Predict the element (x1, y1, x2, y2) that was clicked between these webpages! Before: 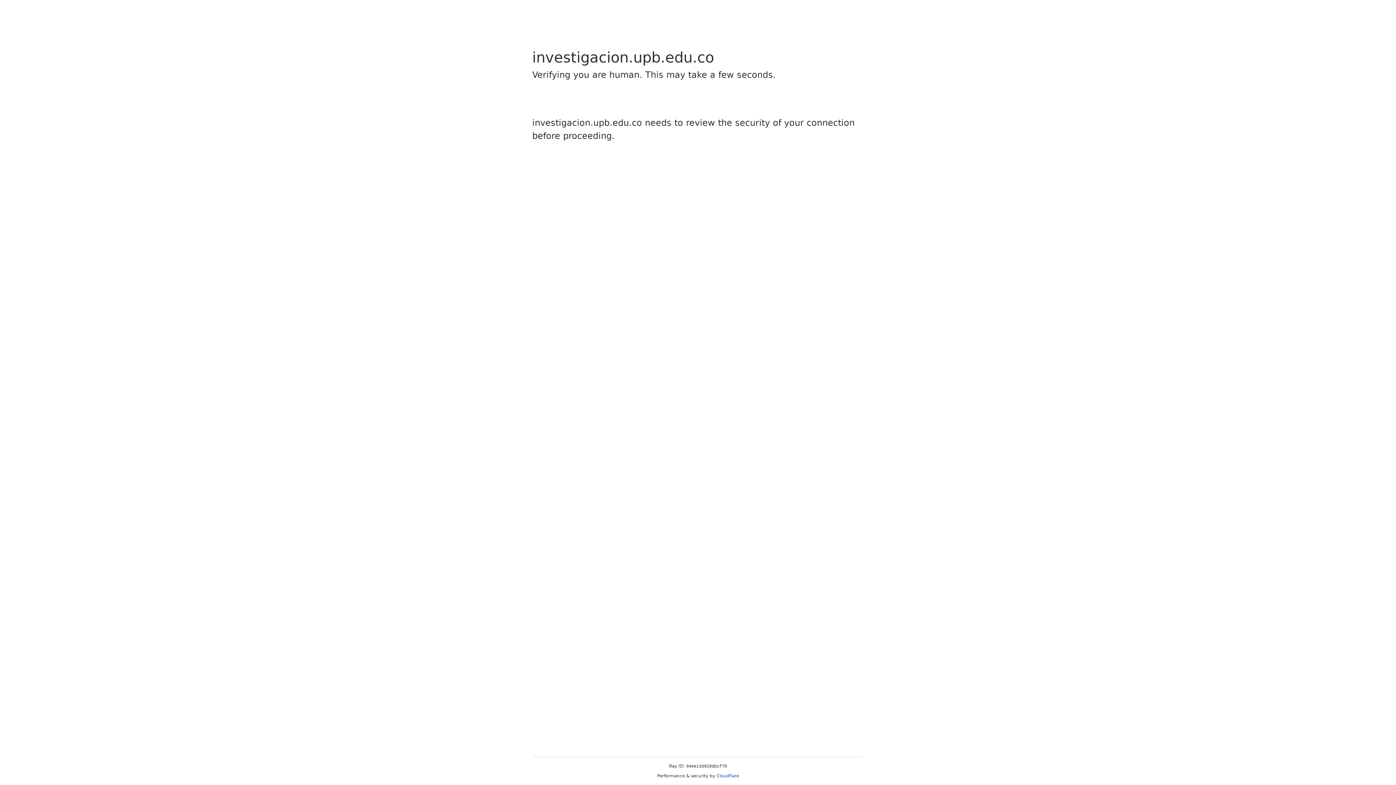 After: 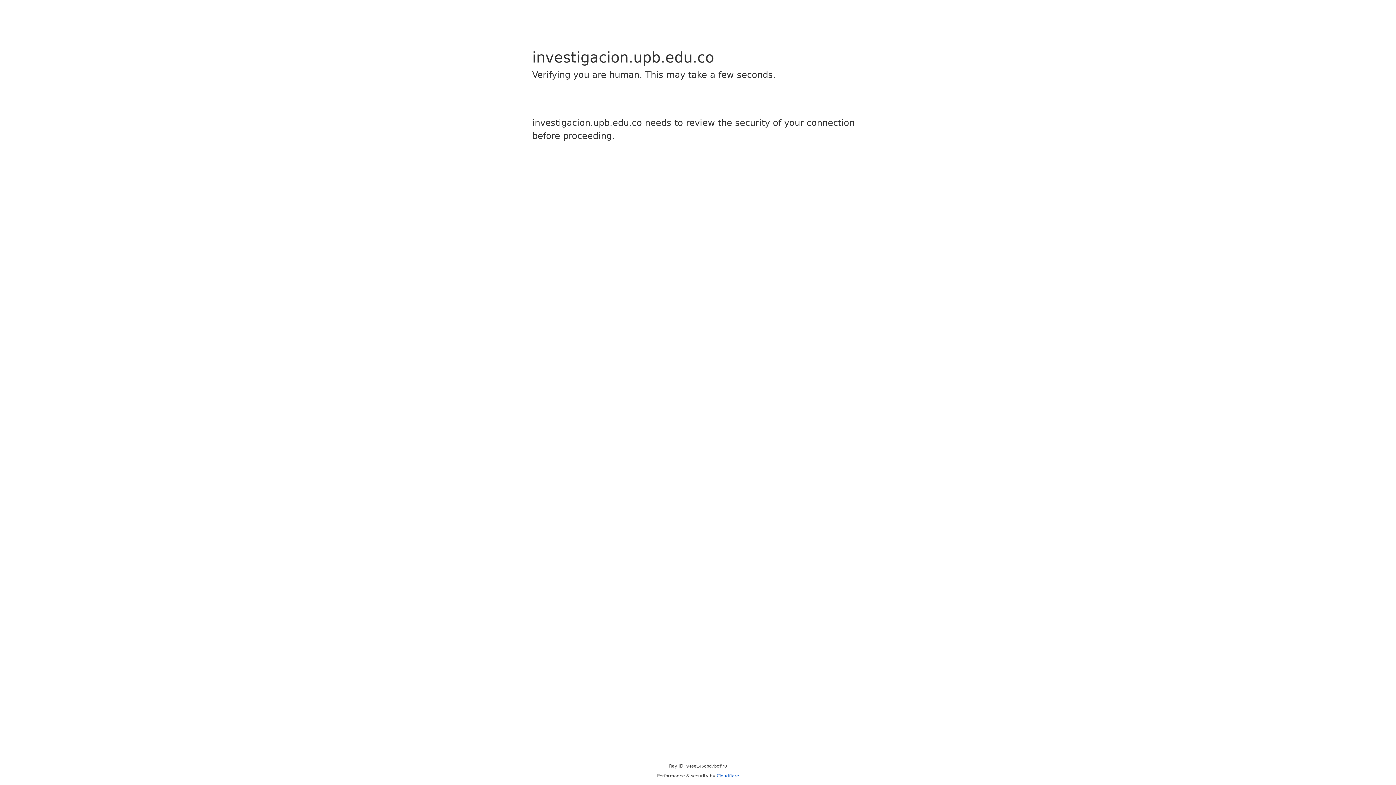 Action: label: Cloudflare bbox: (716, 773, 739, 778)